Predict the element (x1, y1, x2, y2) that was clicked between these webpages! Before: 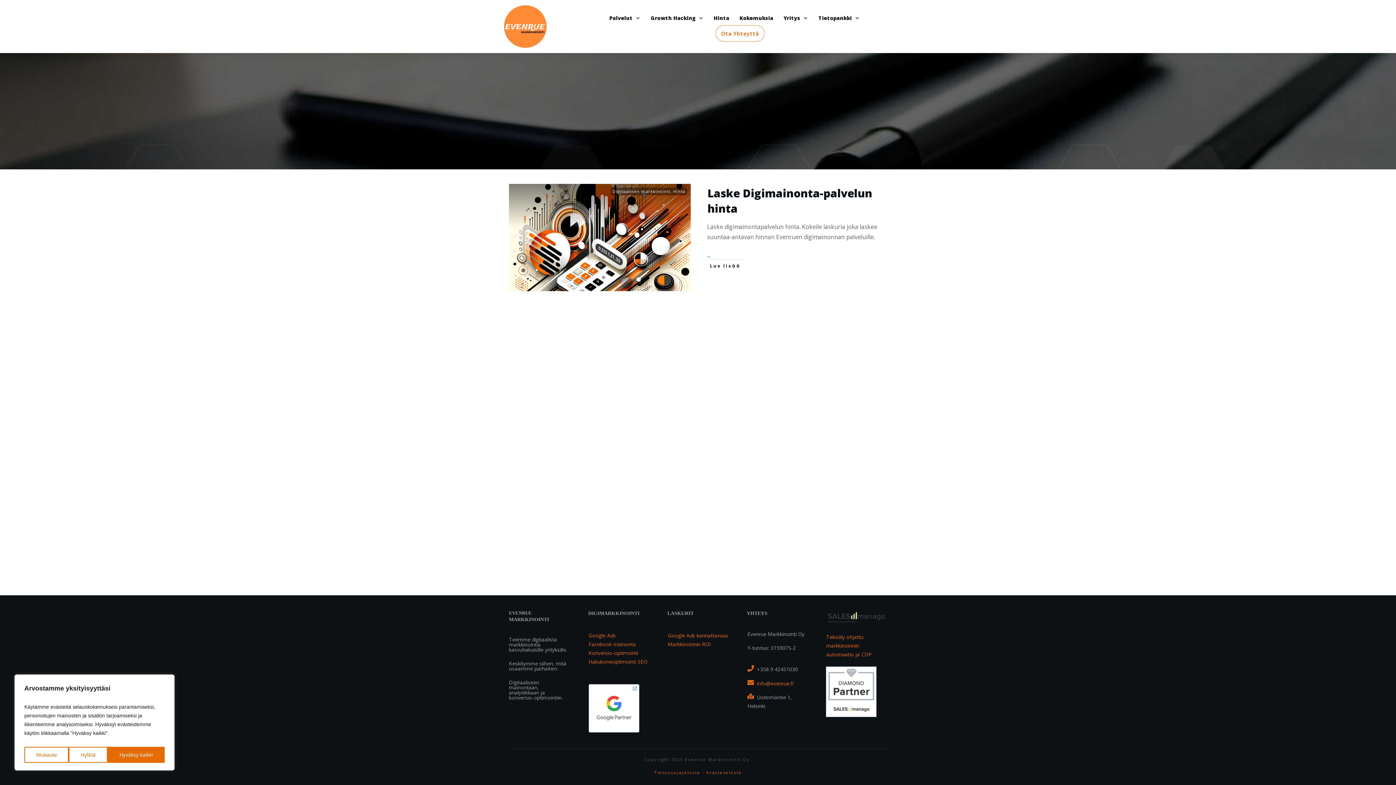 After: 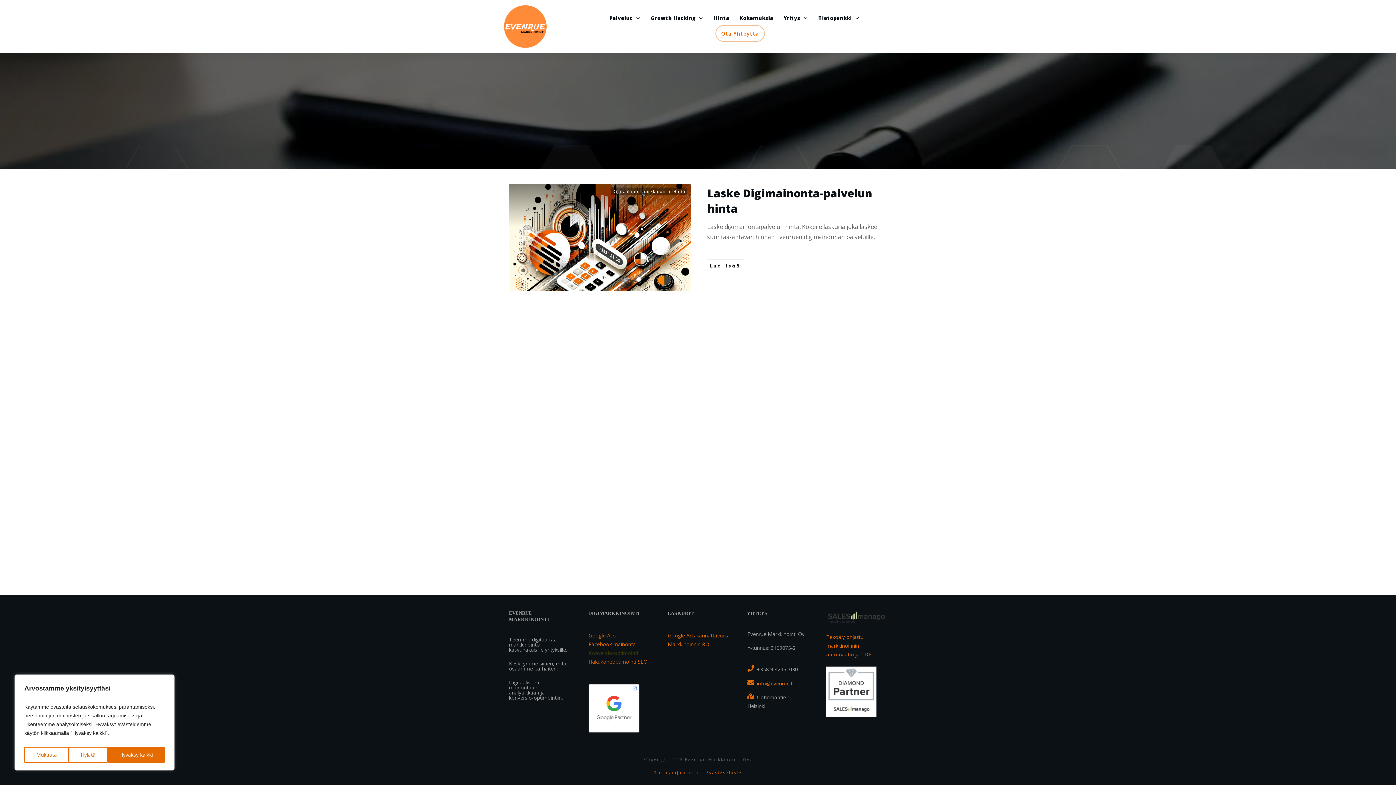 Action: label: Konversio-optimointi bbox: (588, 649, 638, 656)